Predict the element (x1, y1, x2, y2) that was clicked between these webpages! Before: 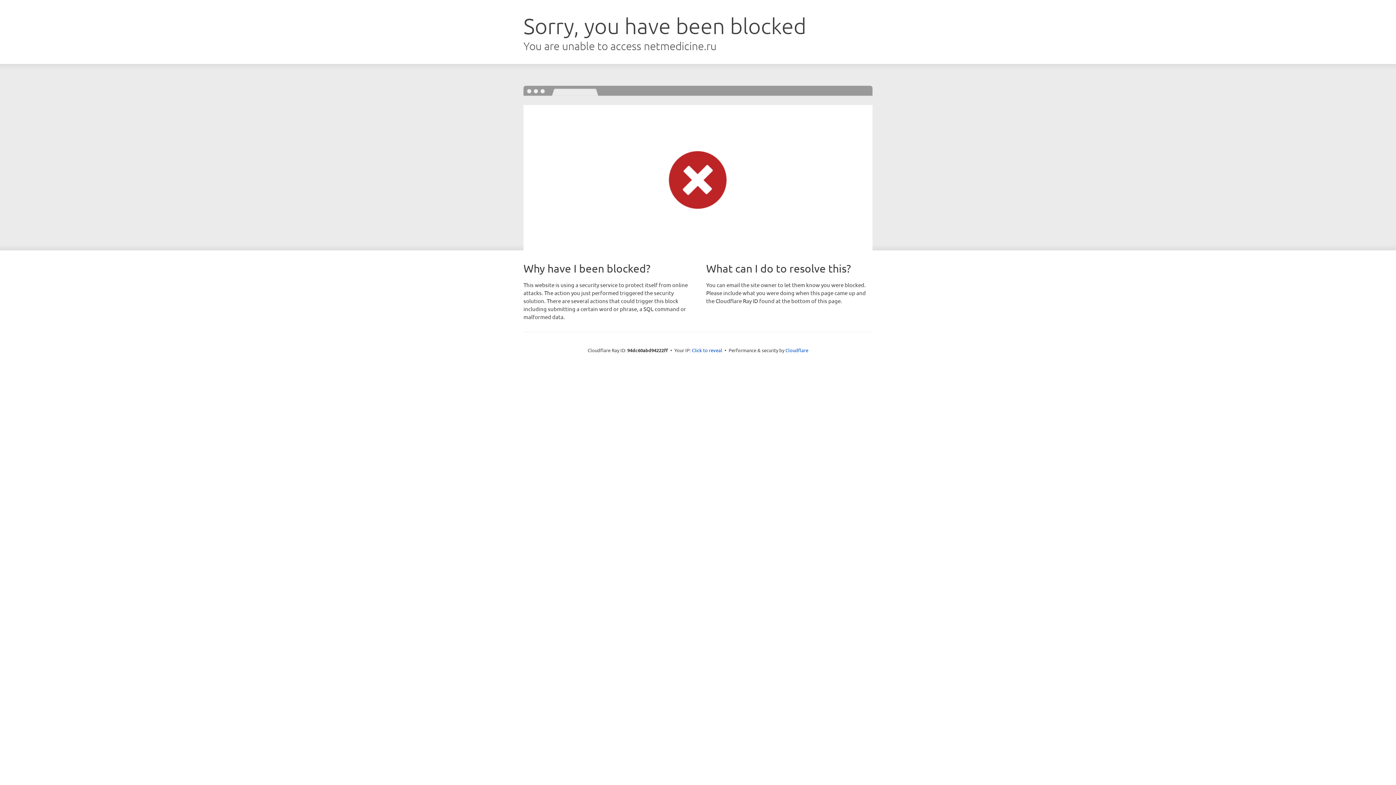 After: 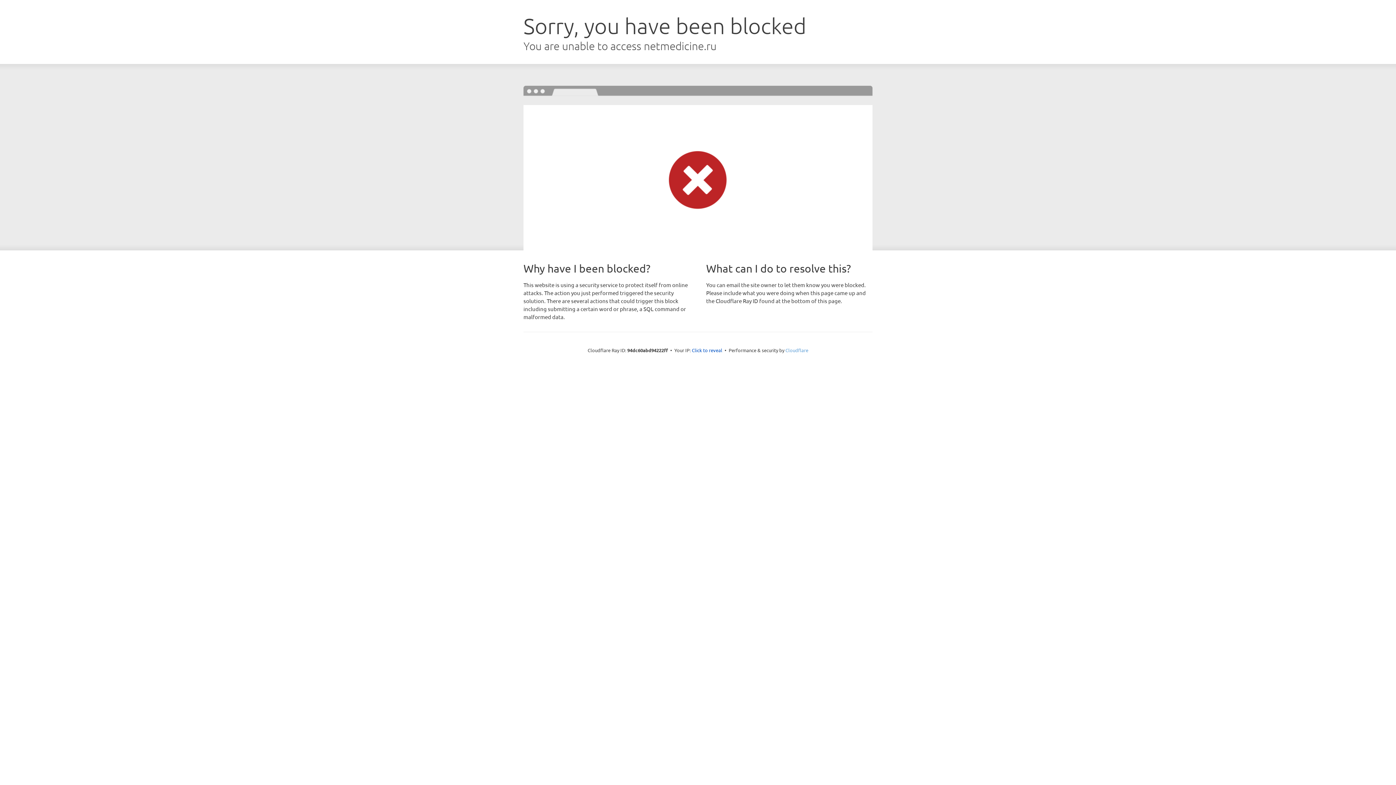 Action: bbox: (785, 347, 808, 353) label: Cloudflare